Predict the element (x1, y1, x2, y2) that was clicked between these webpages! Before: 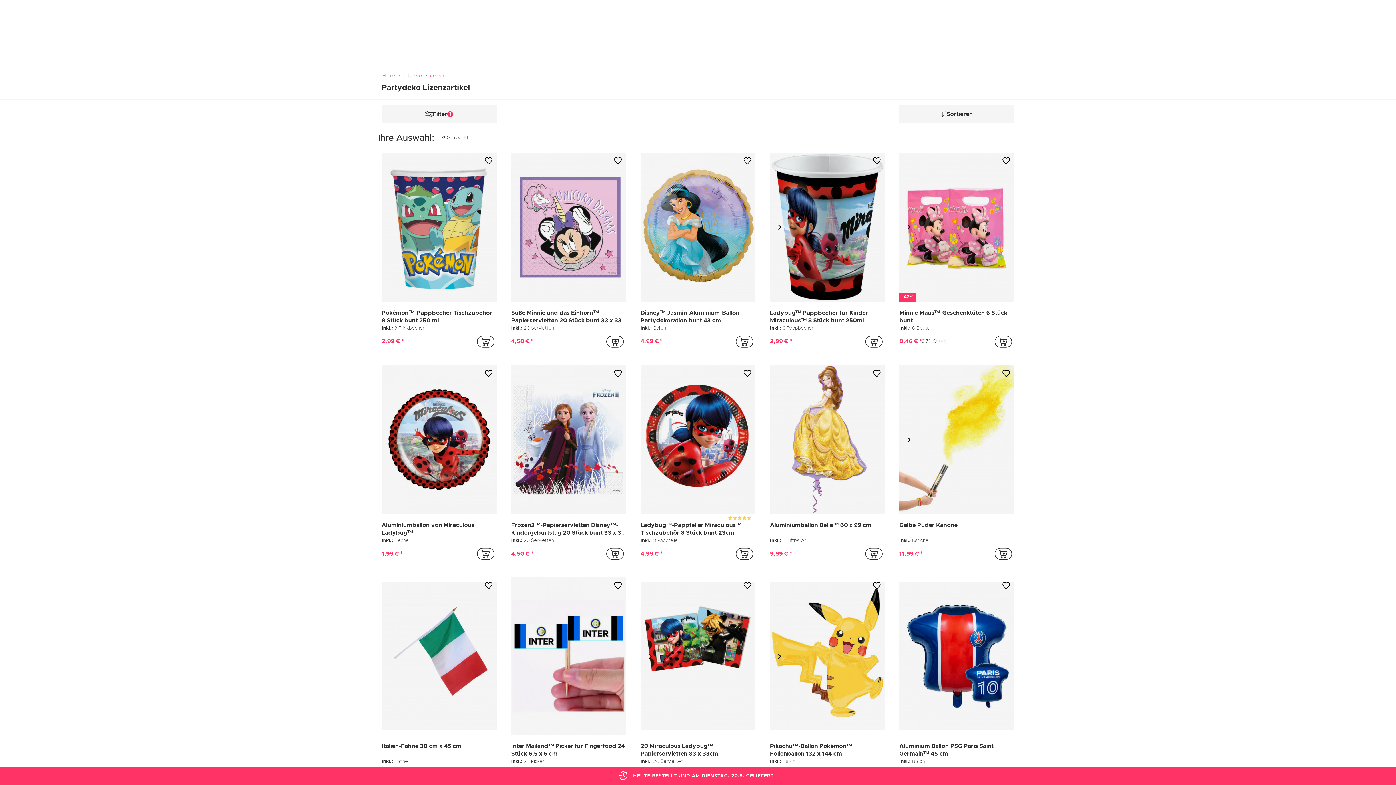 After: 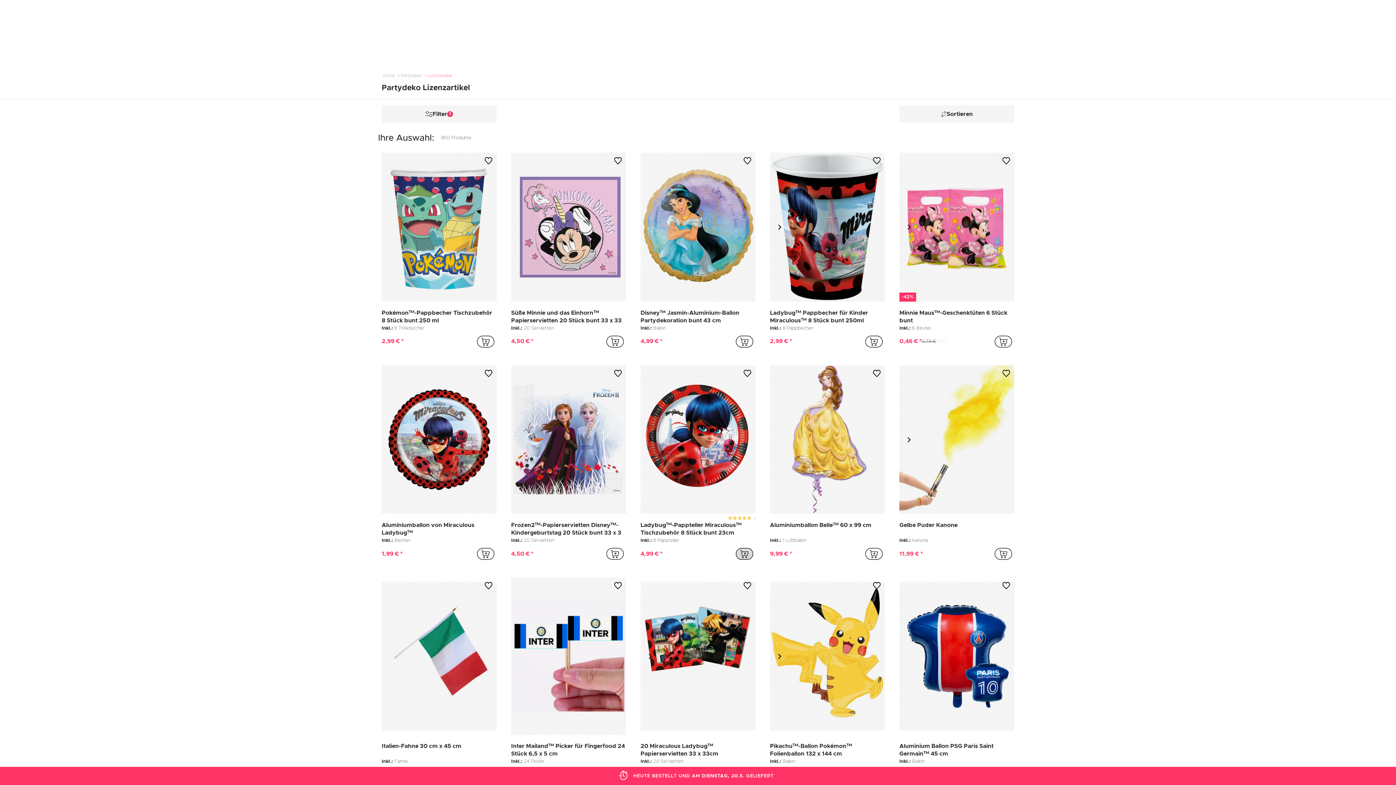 Action: label: addToCartProductCard bbox: (733, 545, 755, 563)